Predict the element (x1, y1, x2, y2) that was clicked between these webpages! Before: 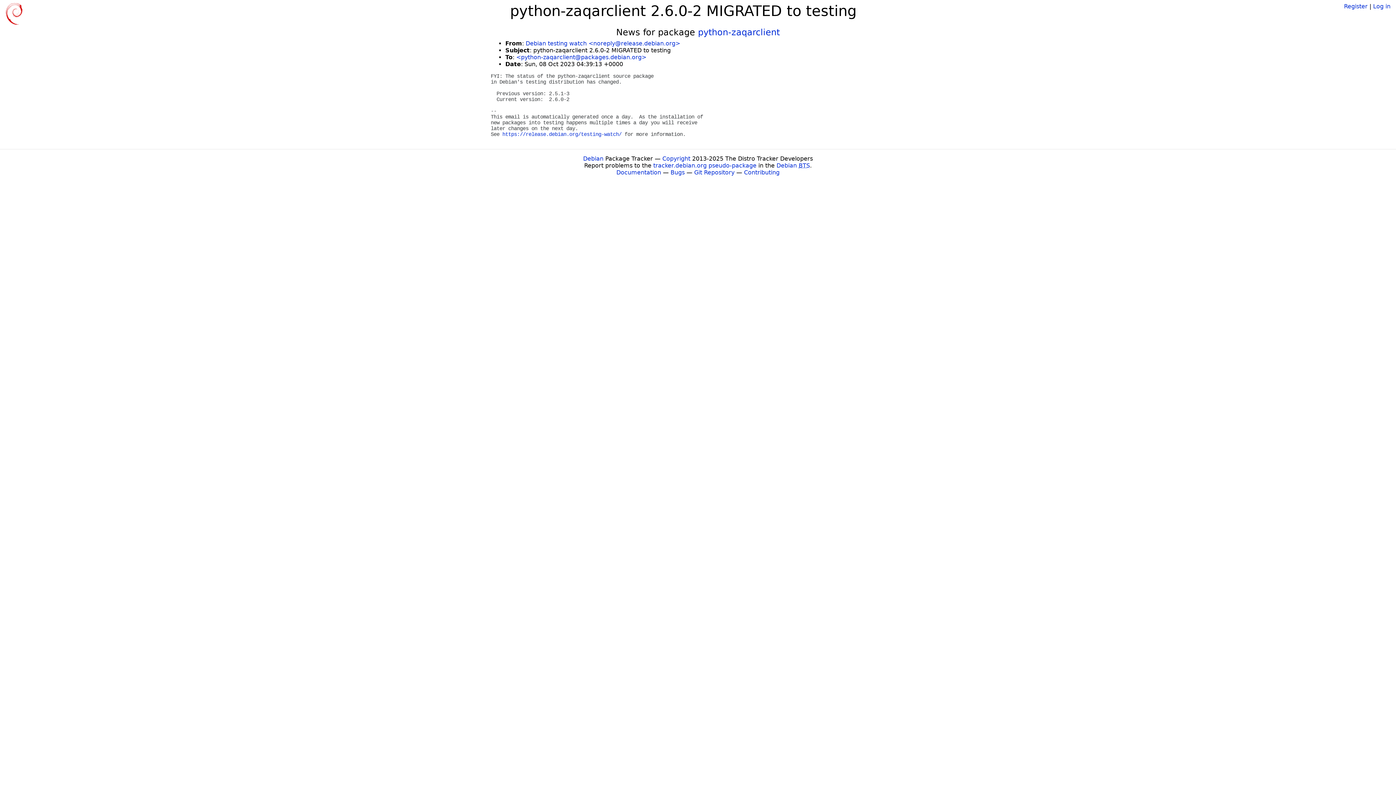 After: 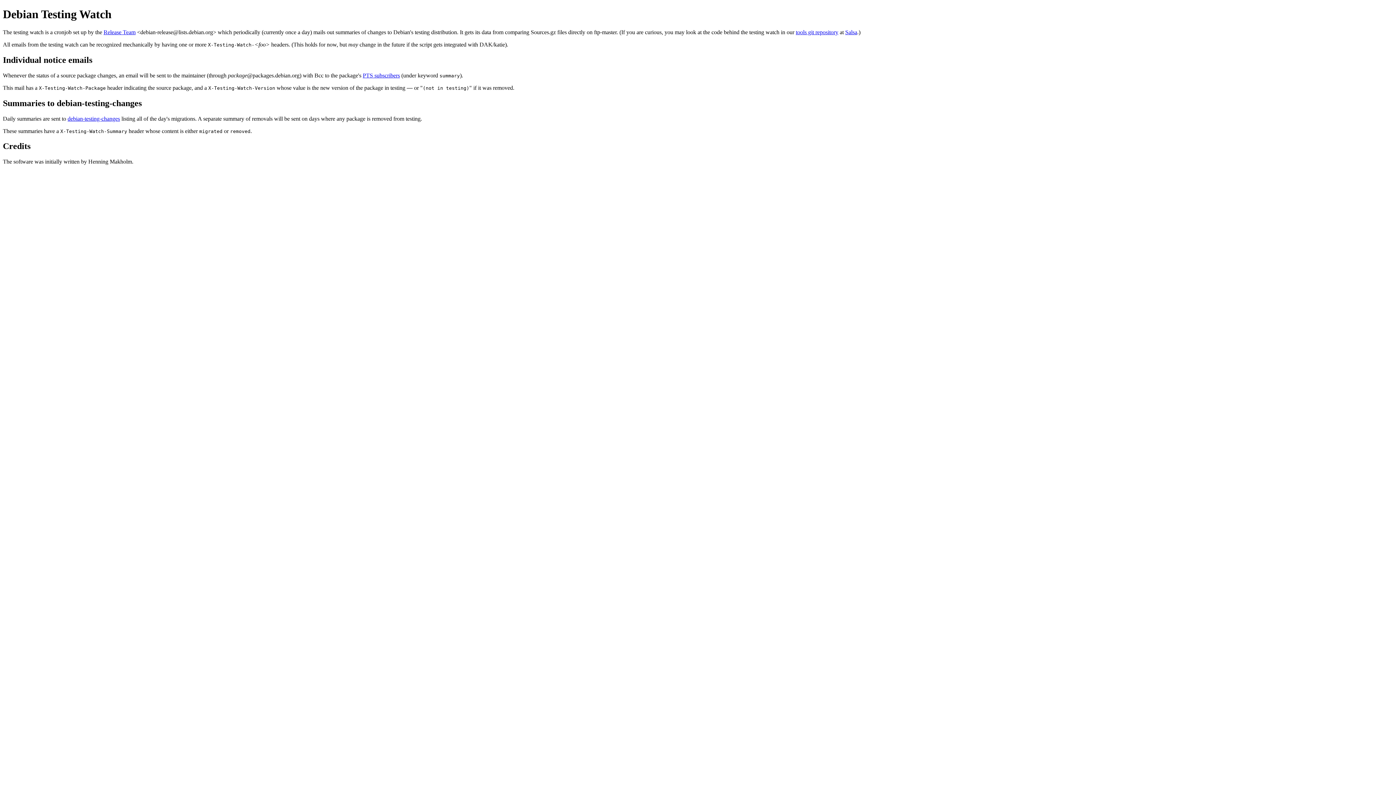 Action: label: https://release.debian.org/testing-watch/ bbox: (502, 131, 621, 137)